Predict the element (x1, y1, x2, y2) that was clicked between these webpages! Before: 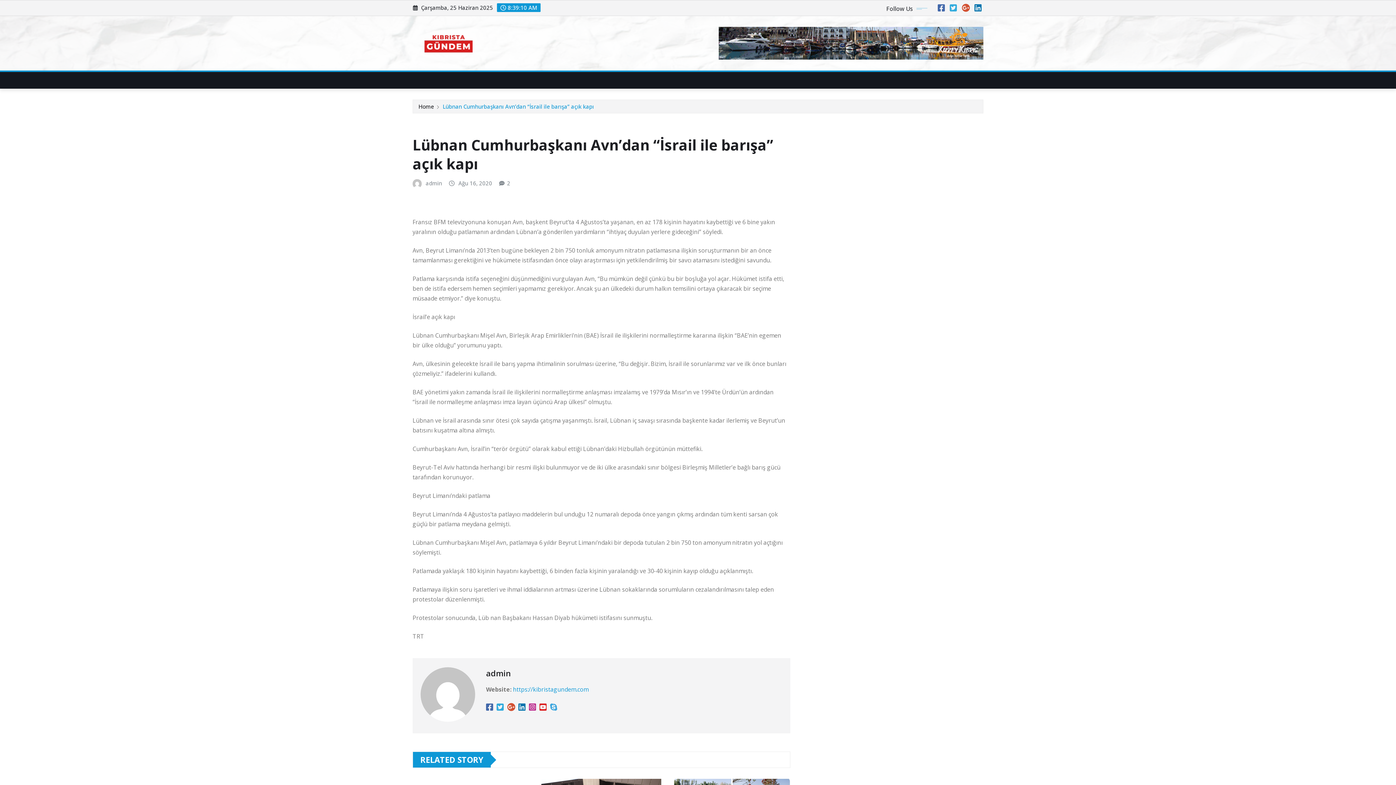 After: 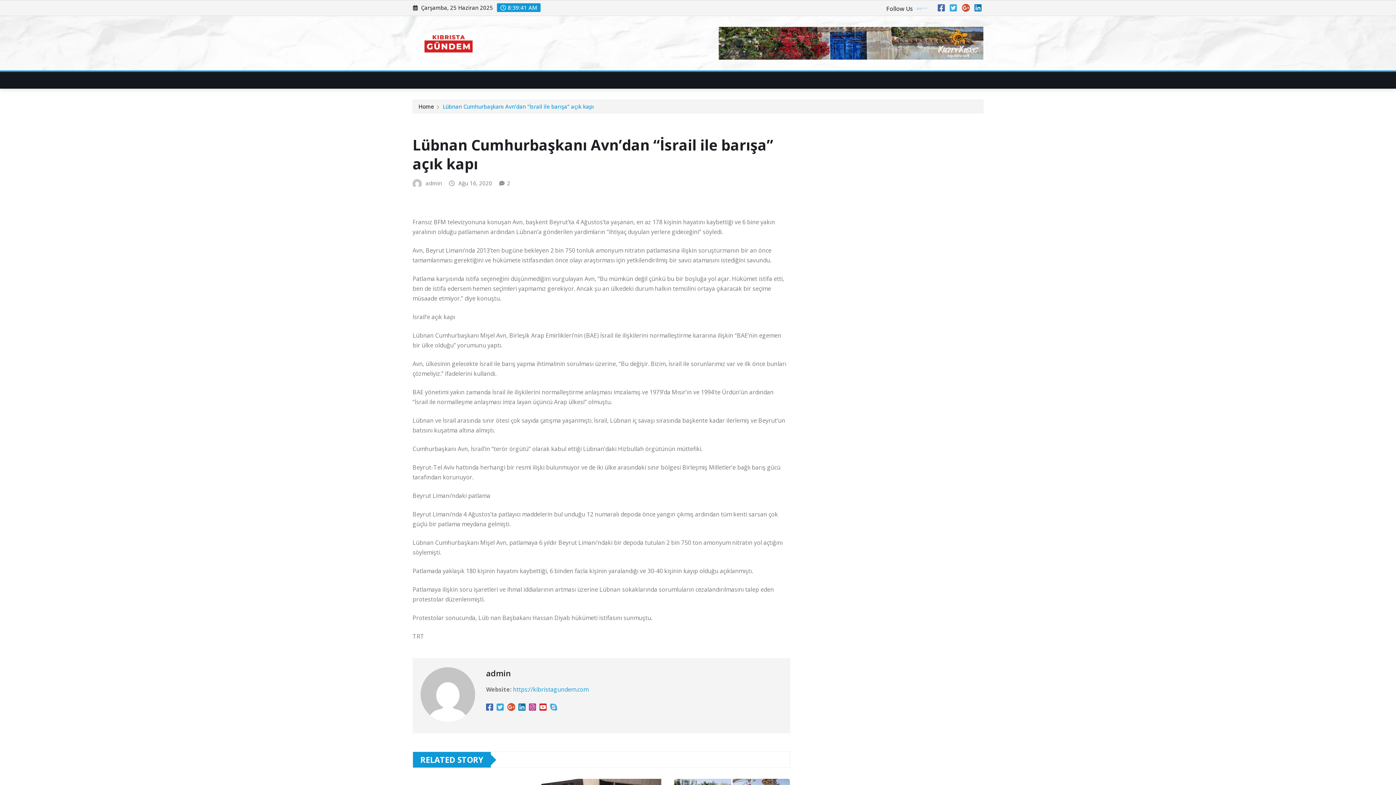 Action: bbox: (486, 703, 493, 711)